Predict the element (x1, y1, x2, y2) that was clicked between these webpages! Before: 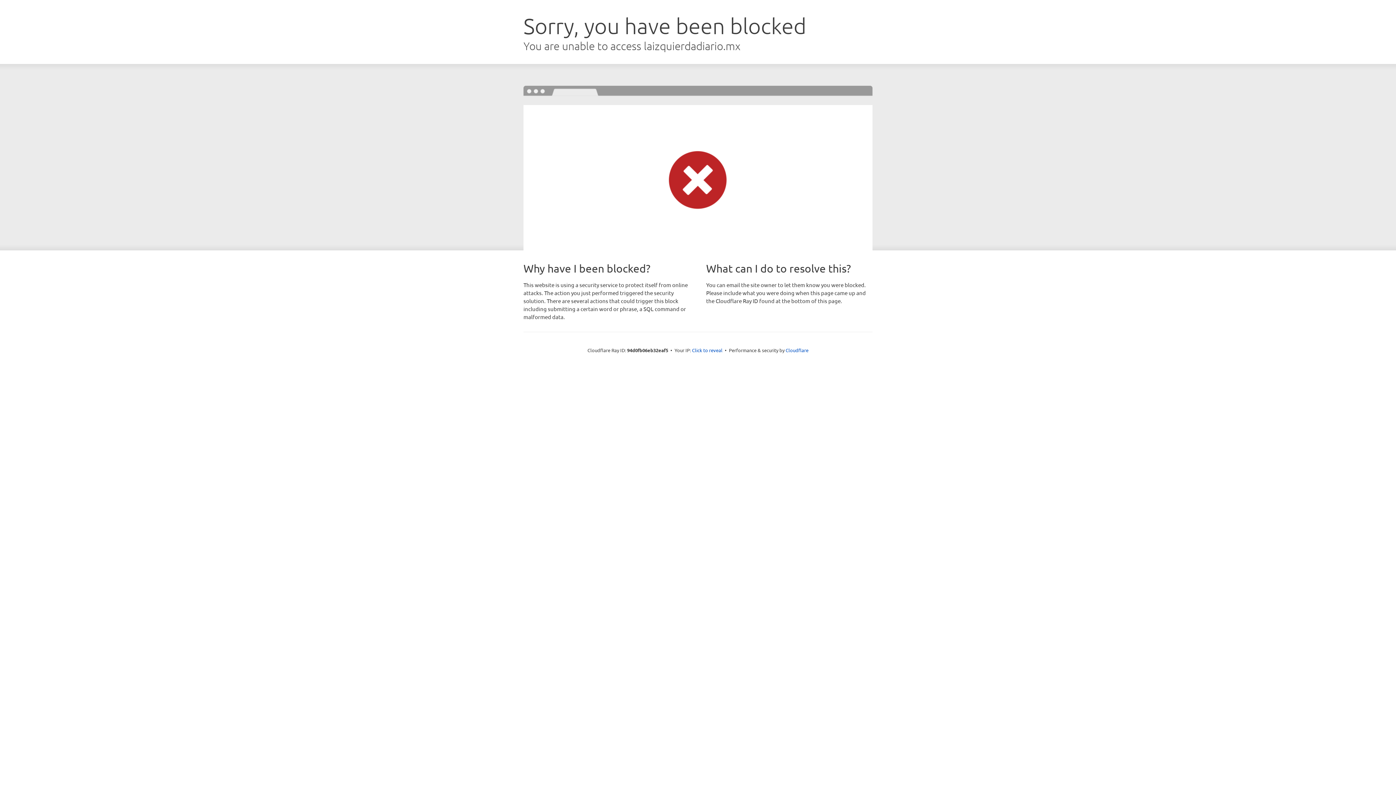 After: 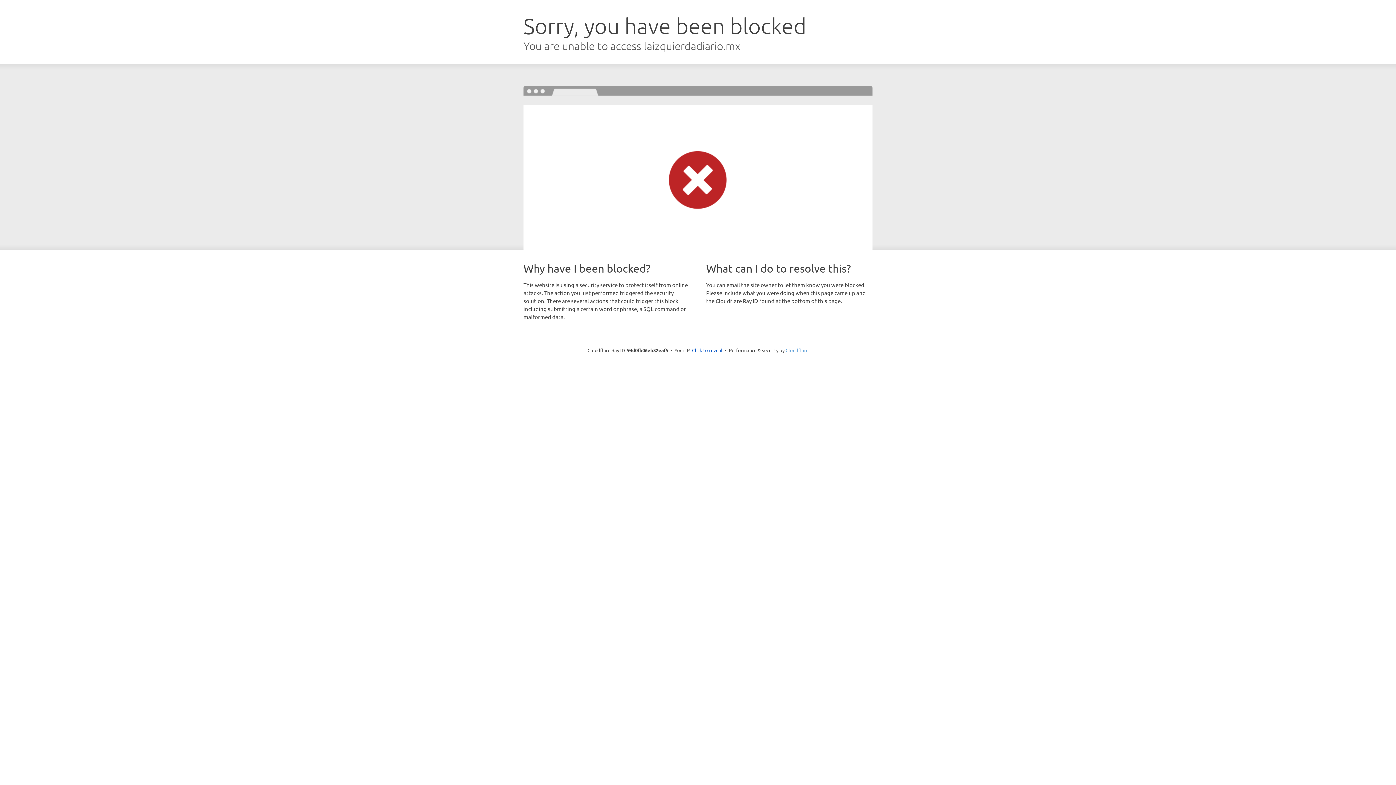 Action: label: Cloudflare bbox: (785, 347, 808, 353)